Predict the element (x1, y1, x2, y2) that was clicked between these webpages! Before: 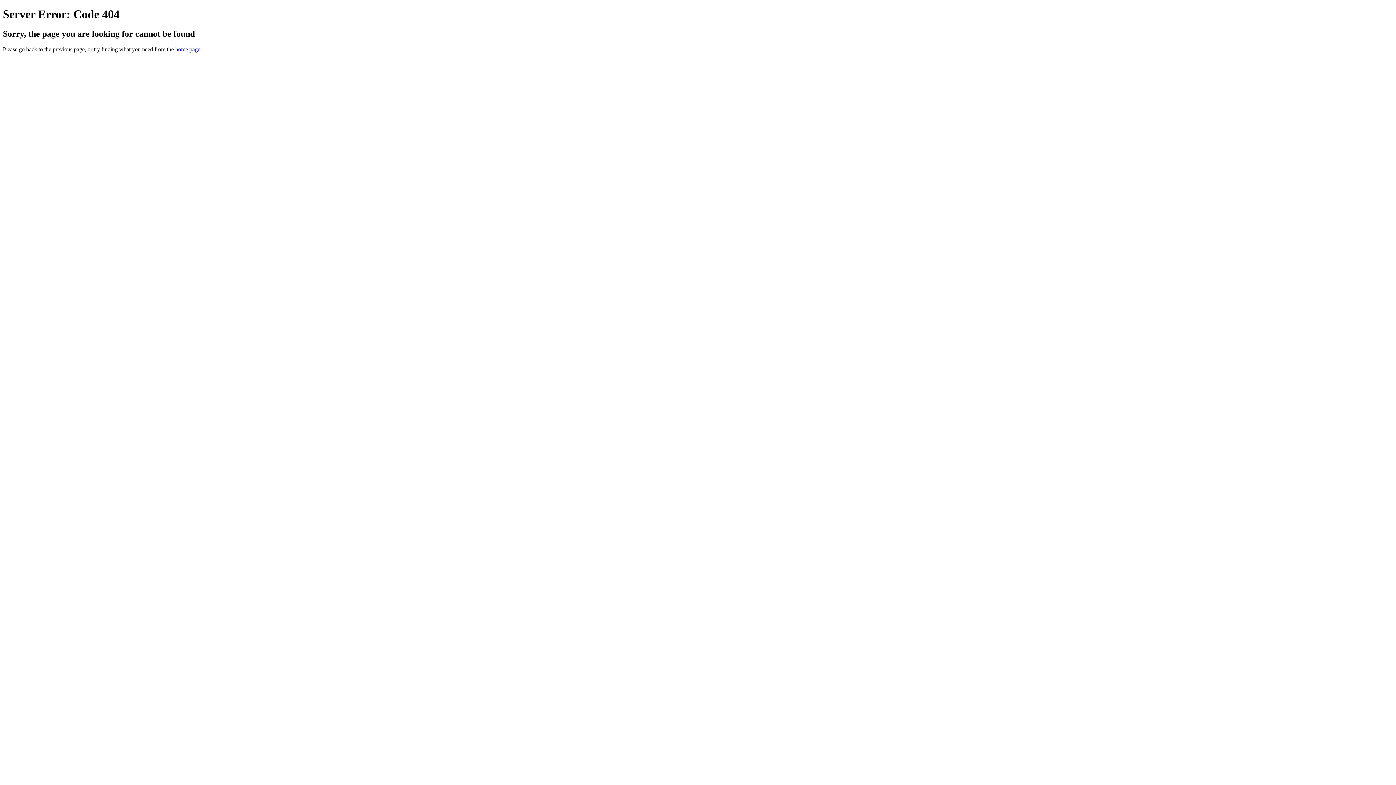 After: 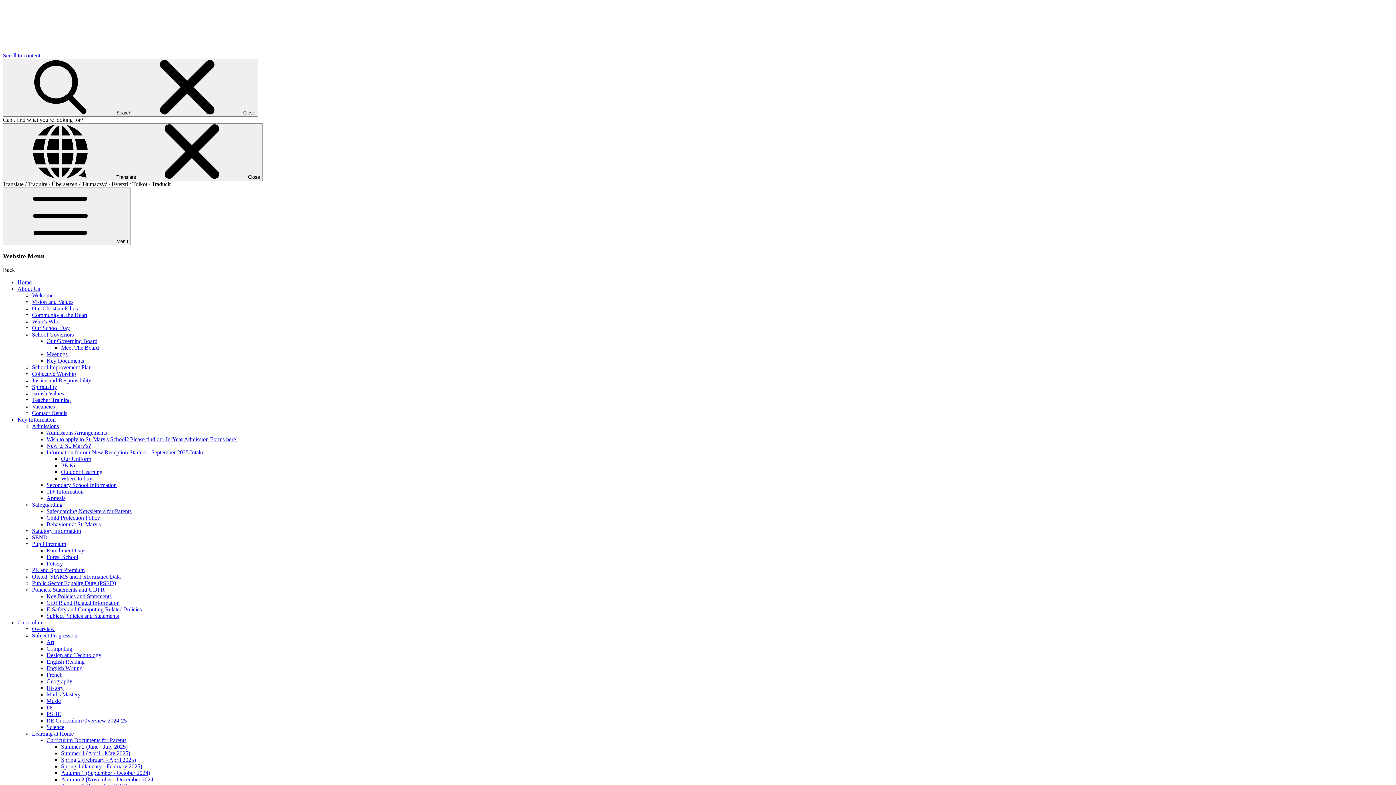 Action: bbox: (175, 46, 200, 52) label: home page